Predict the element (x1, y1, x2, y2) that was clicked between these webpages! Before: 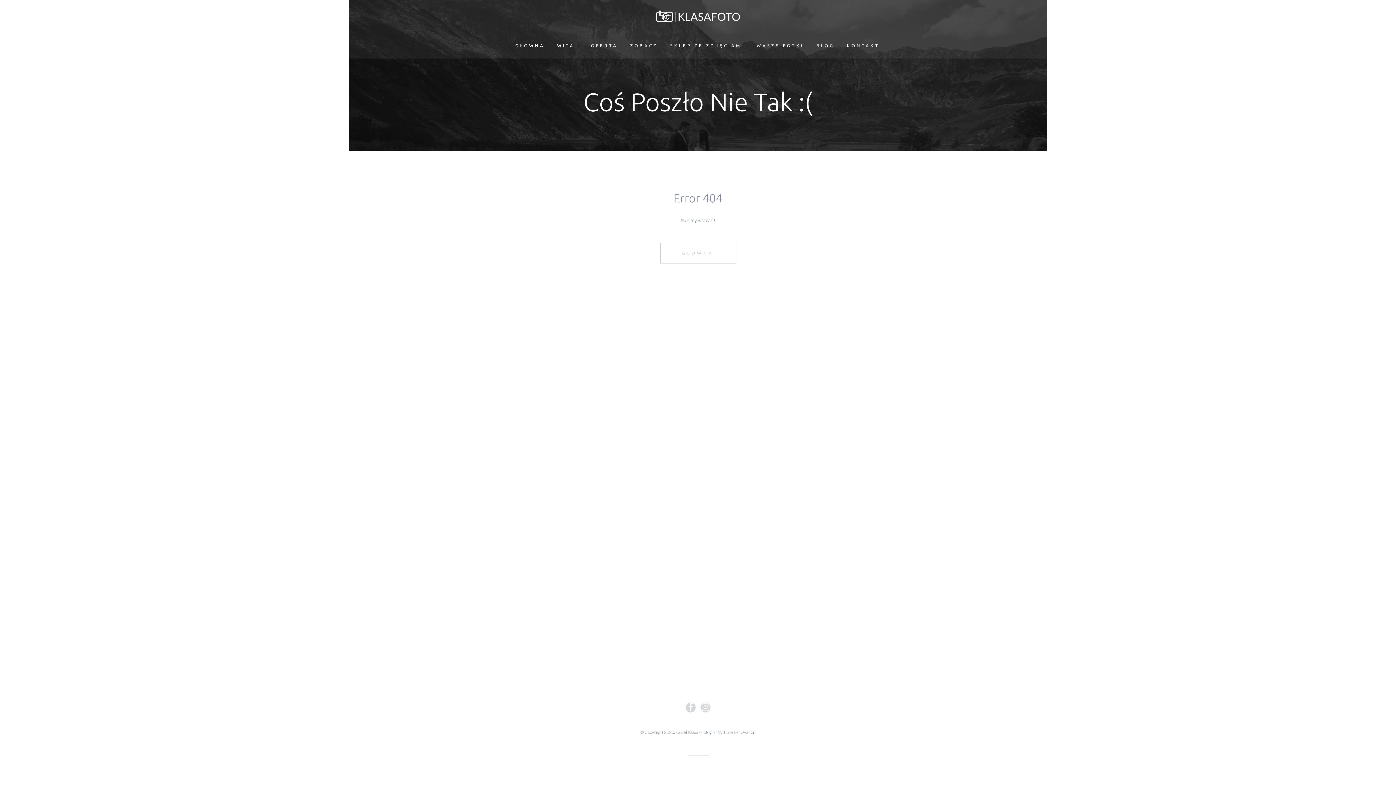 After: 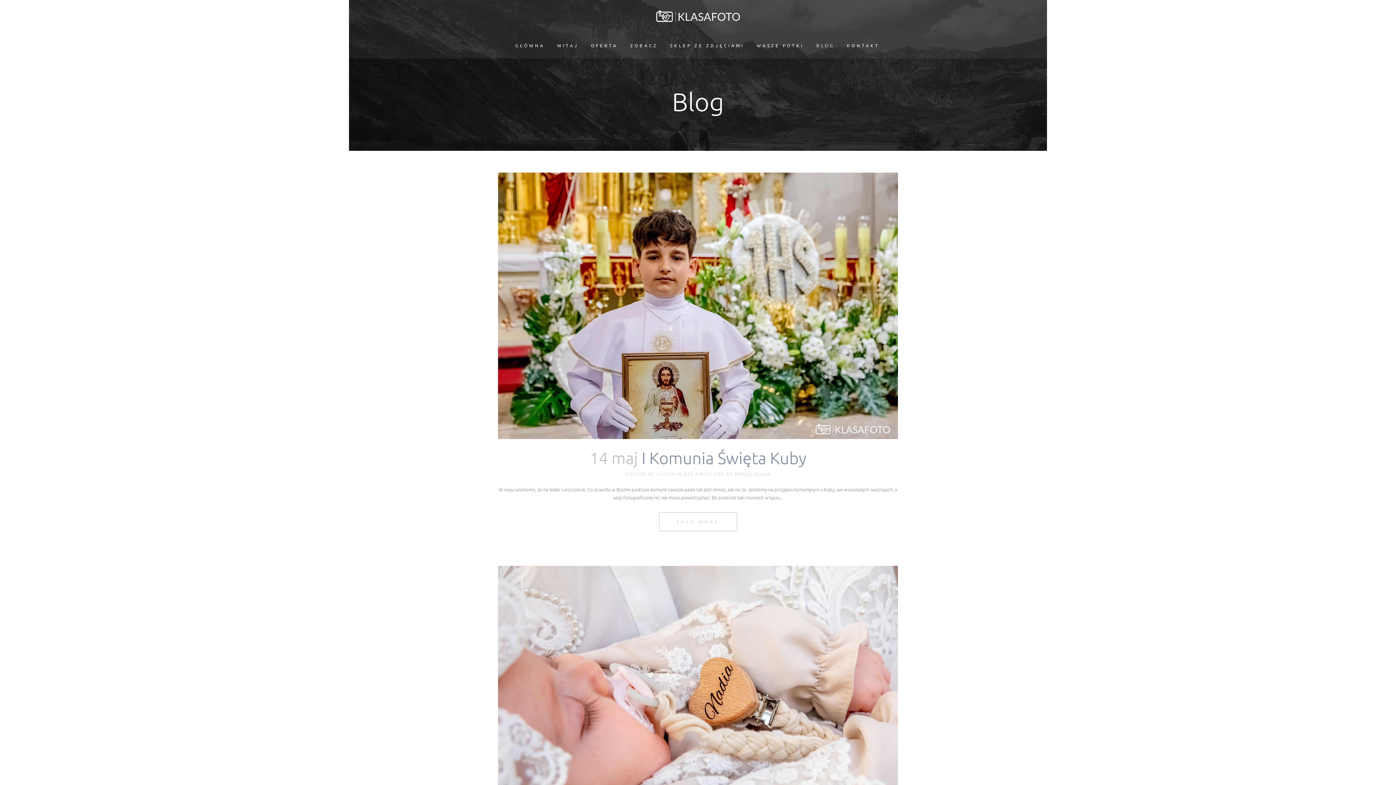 Action: label: BLOG bbox: (810, 32, 840, 58)